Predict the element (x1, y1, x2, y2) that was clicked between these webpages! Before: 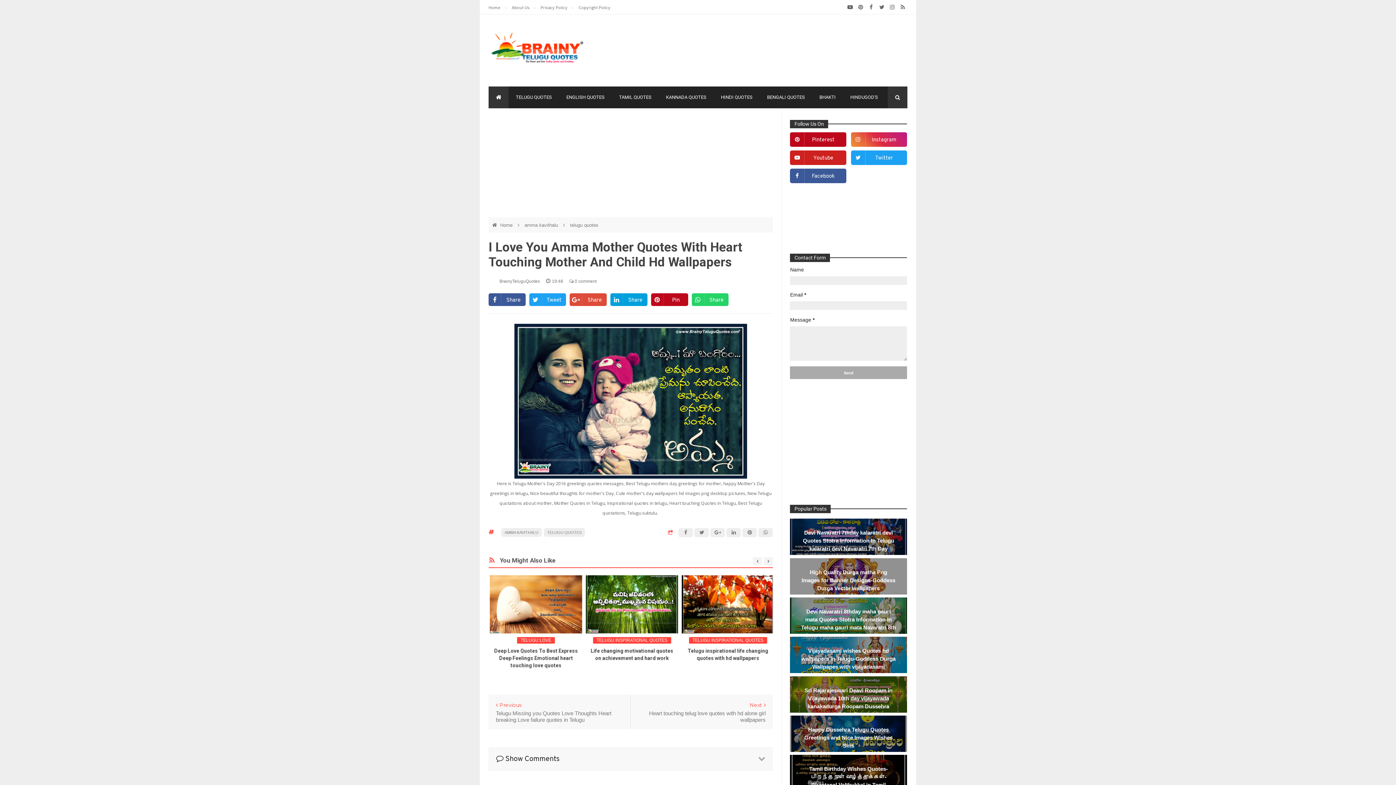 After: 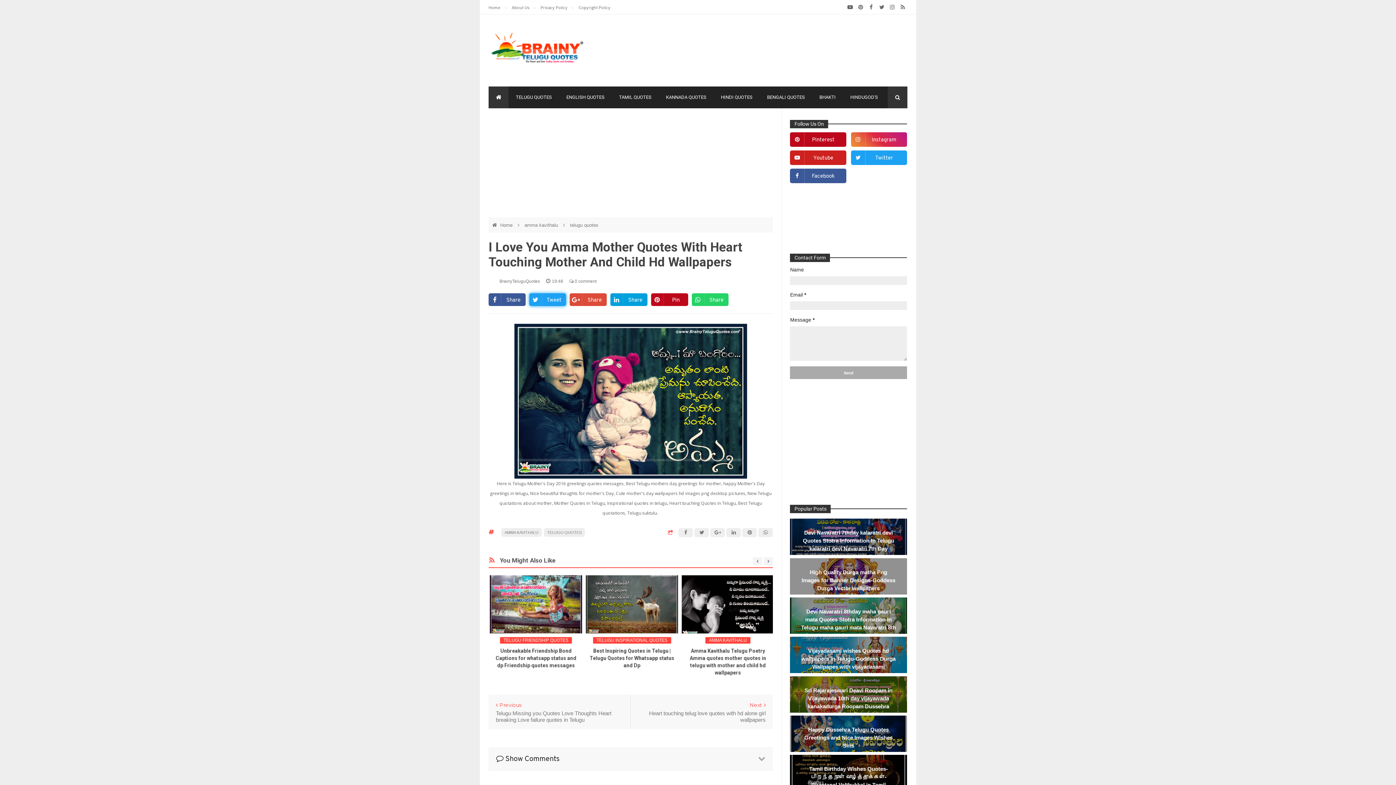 Action: bbox: (529, 293, 566, 306) label: Tweet